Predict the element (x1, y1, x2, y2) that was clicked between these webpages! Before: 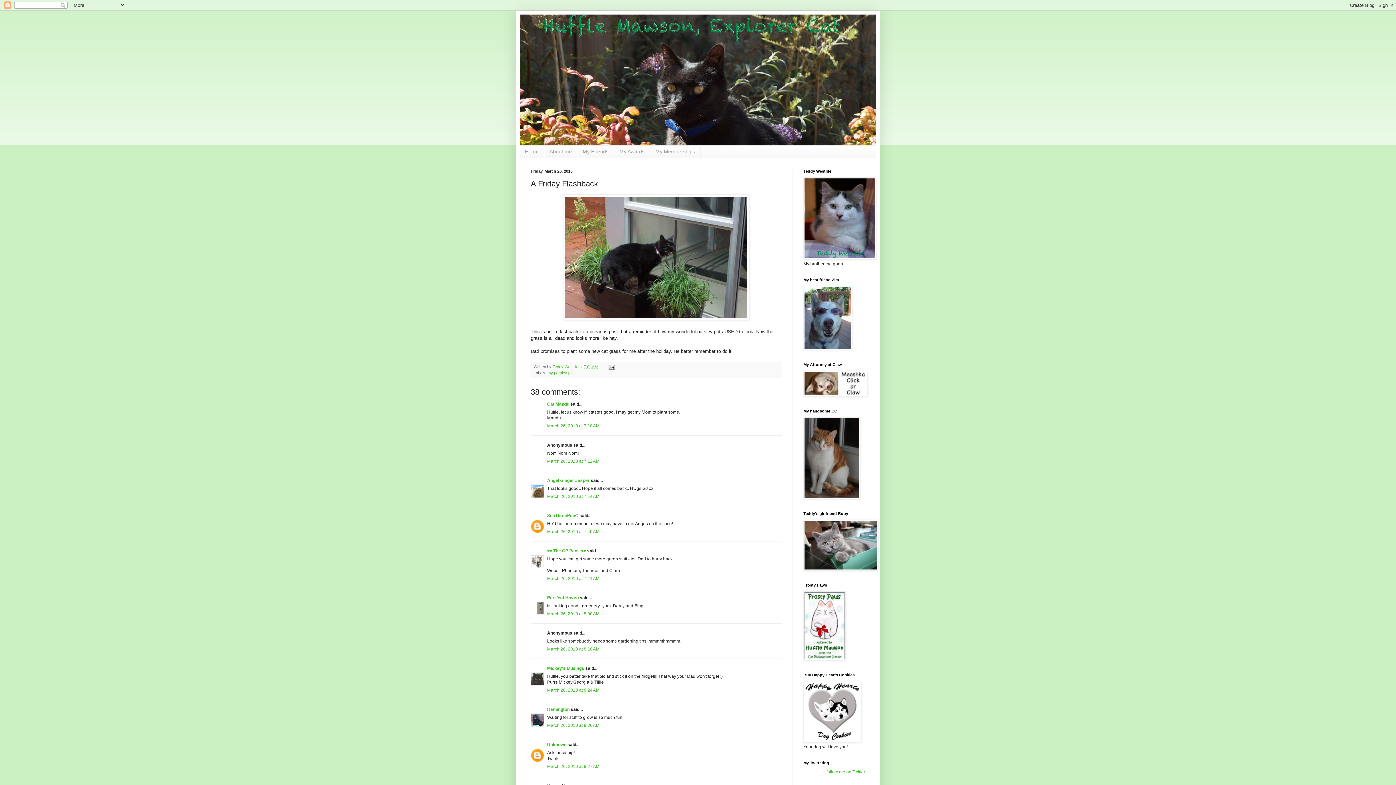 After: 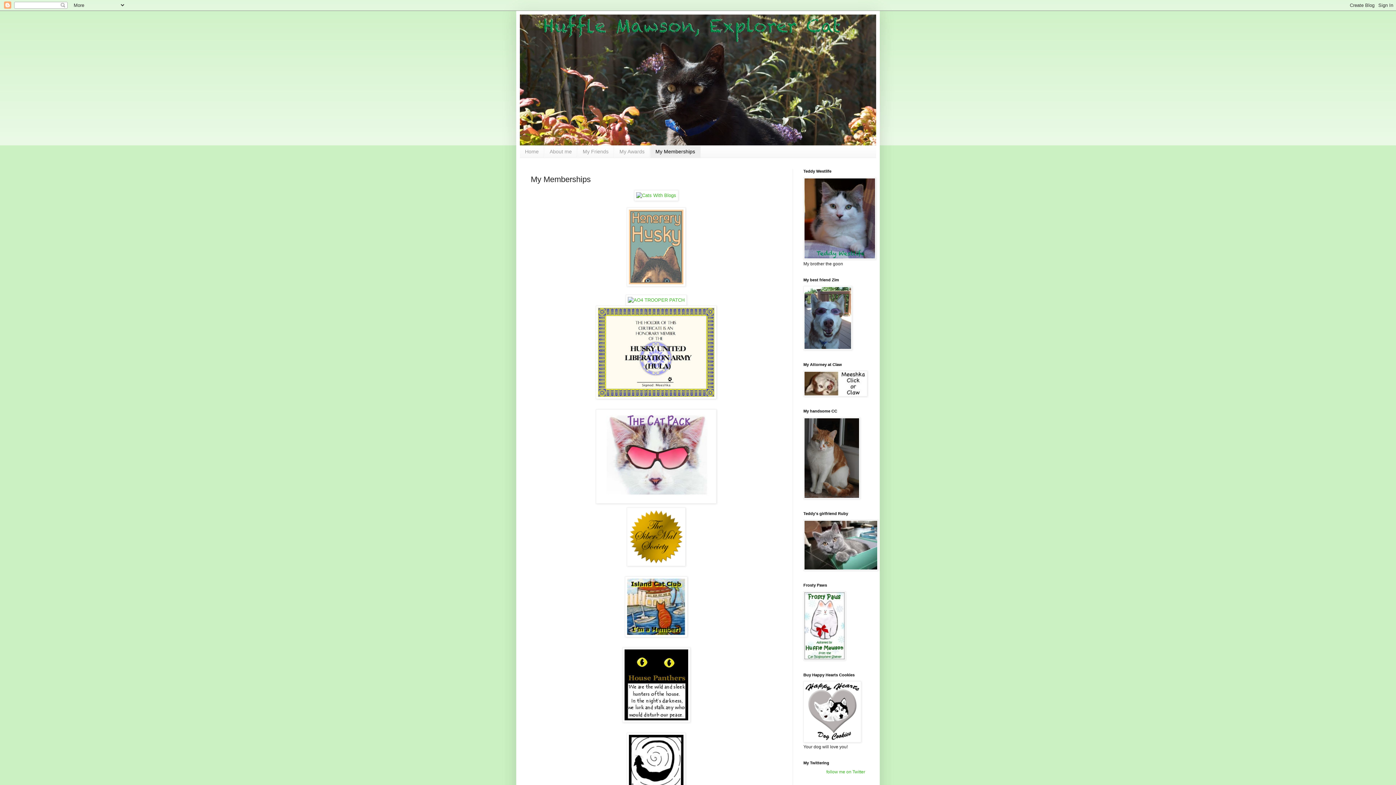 Action: label: My Memberships bbox: (650, 145, 700, 157)